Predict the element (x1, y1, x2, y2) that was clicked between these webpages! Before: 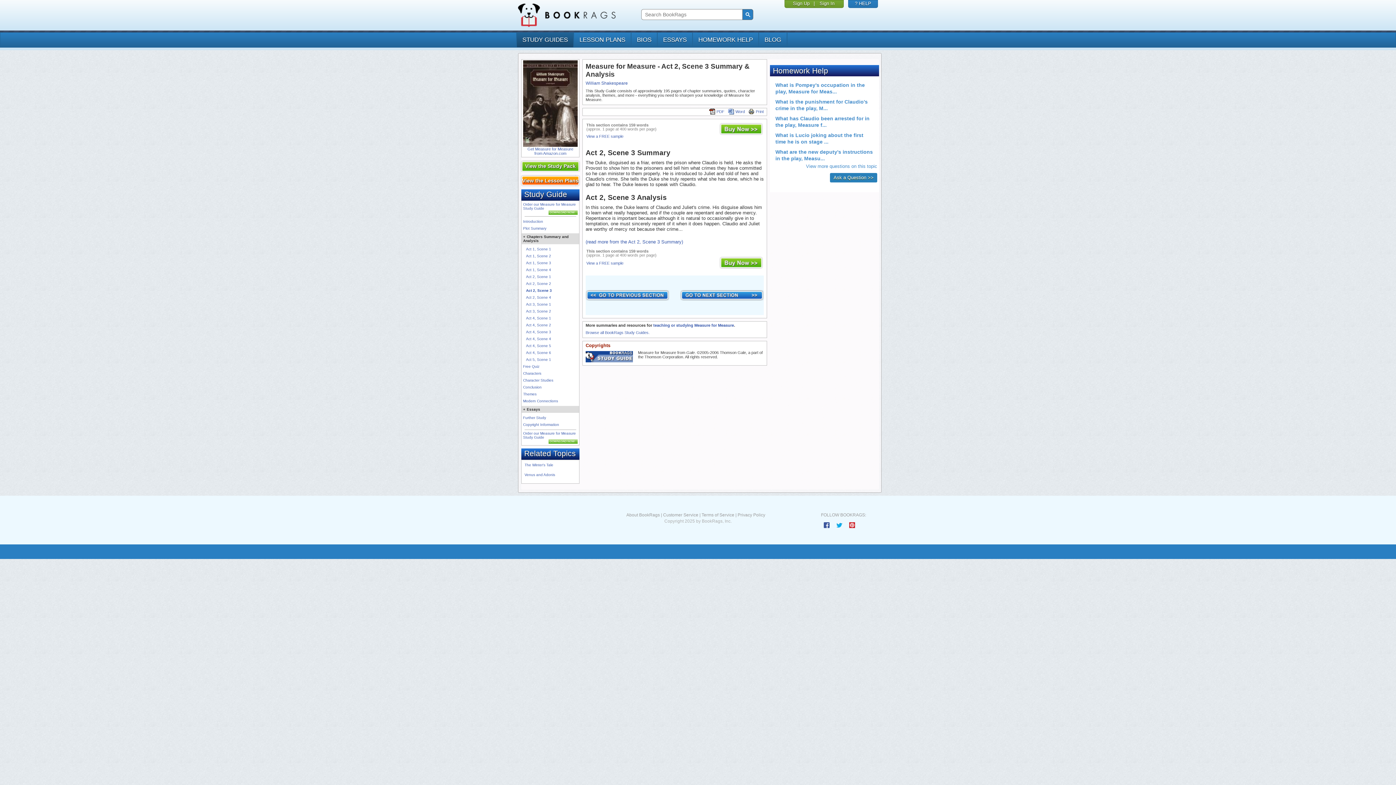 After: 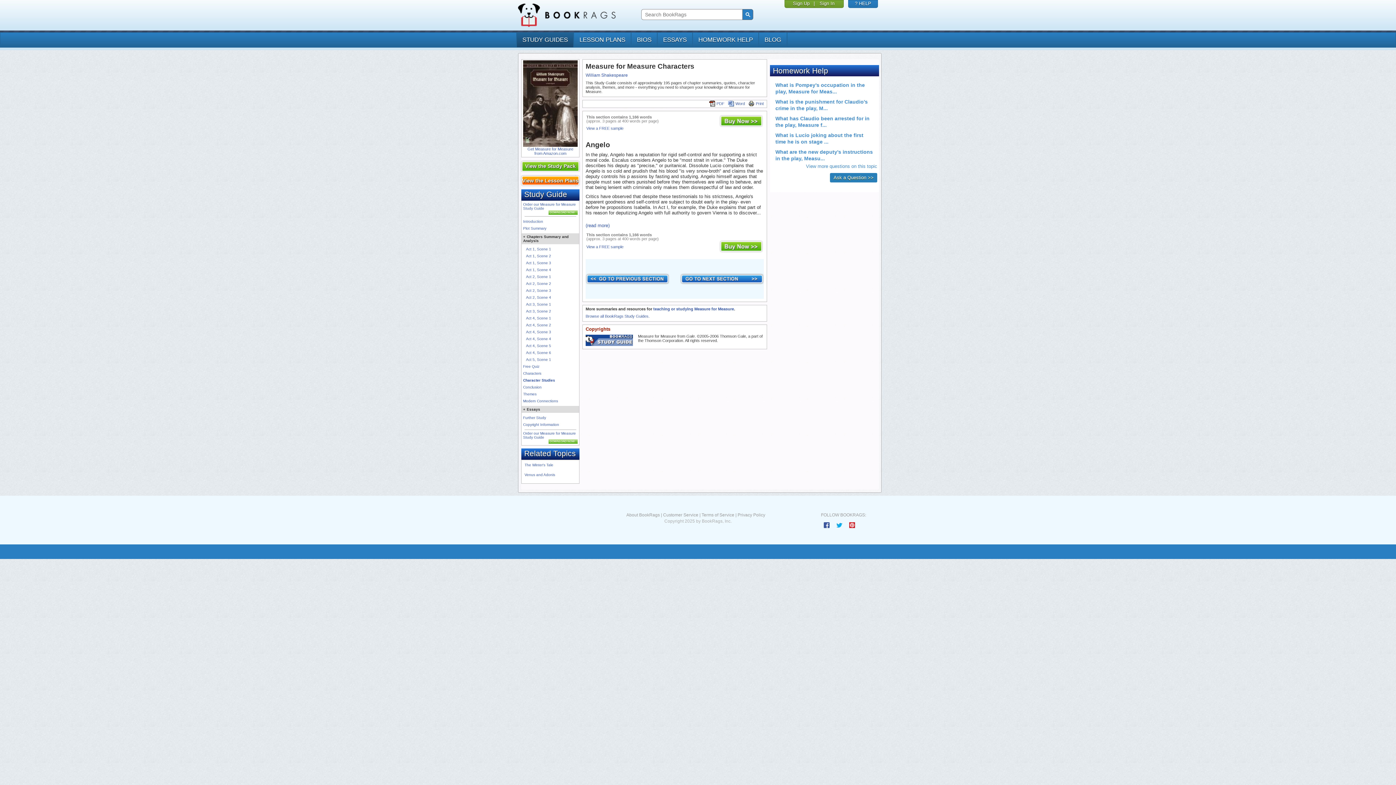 Action: bbox: (523, 378, 553, 382) label: Character Studies